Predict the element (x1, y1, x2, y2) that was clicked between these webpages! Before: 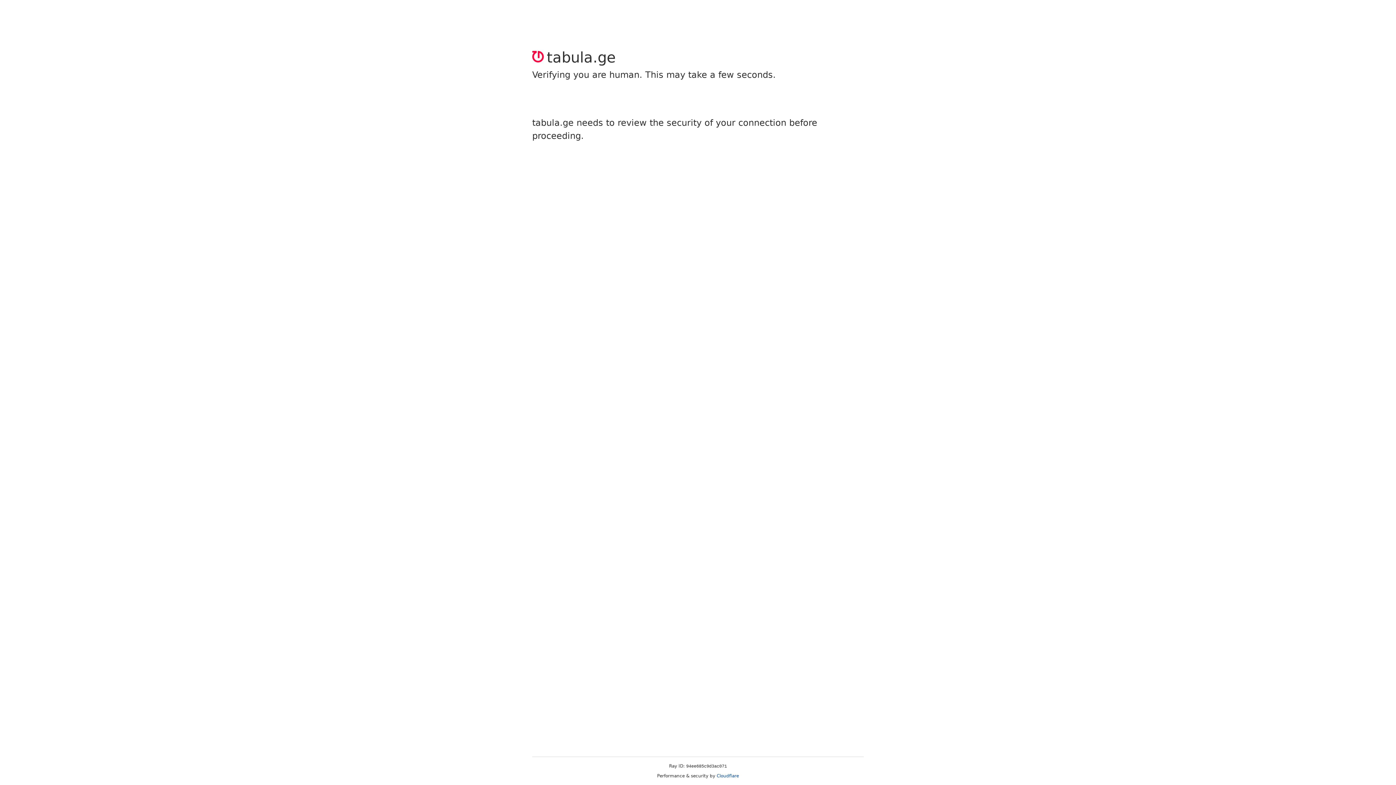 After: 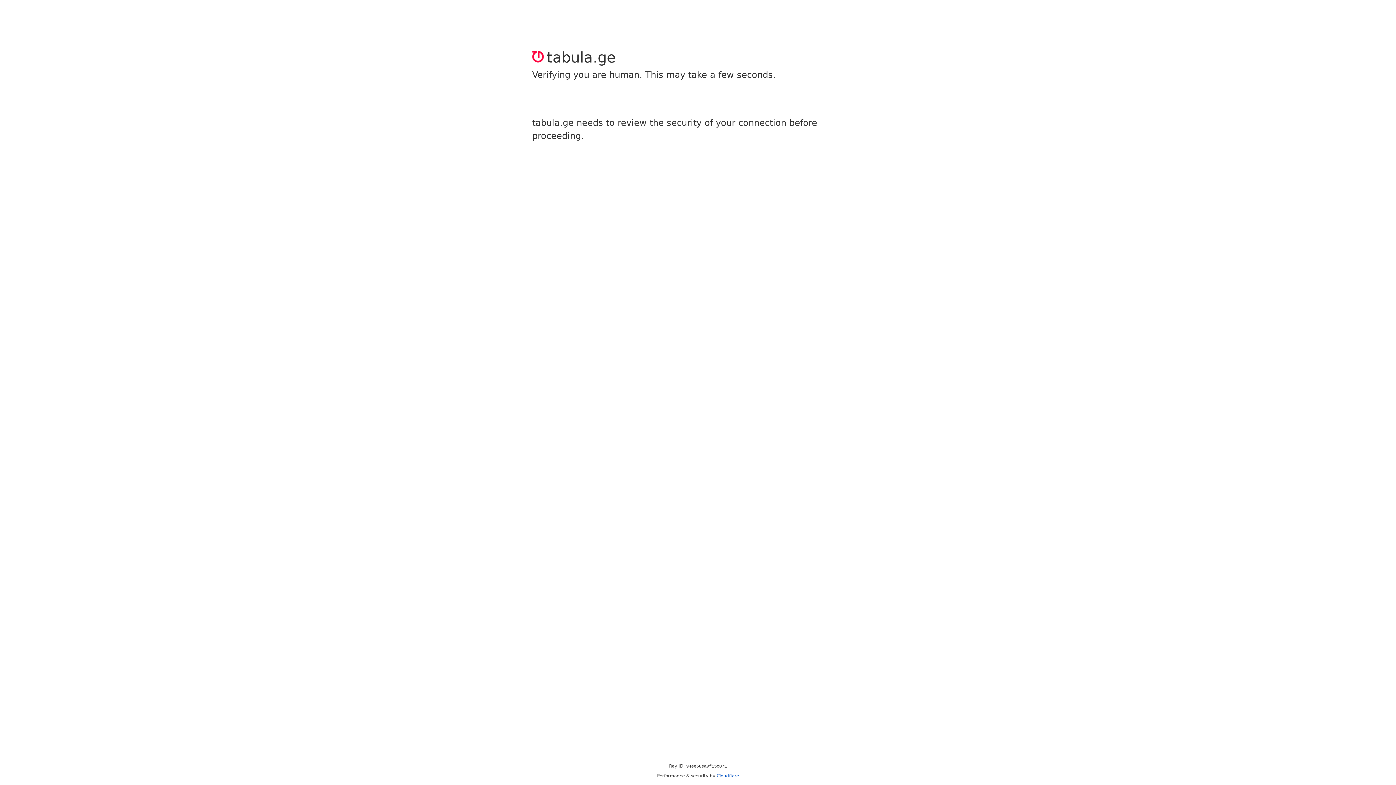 Action: bbox: (716, 773, 739, 778) label: Cloudflare